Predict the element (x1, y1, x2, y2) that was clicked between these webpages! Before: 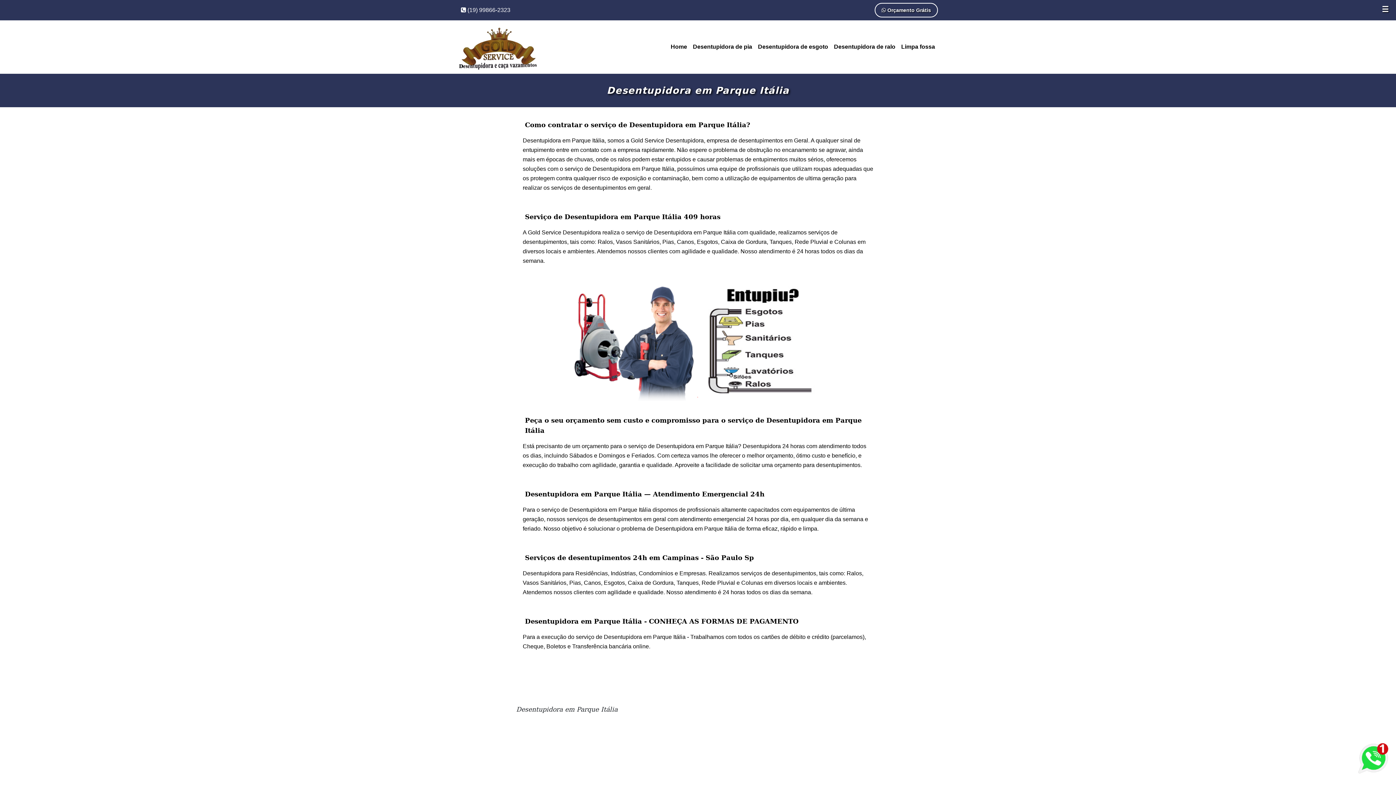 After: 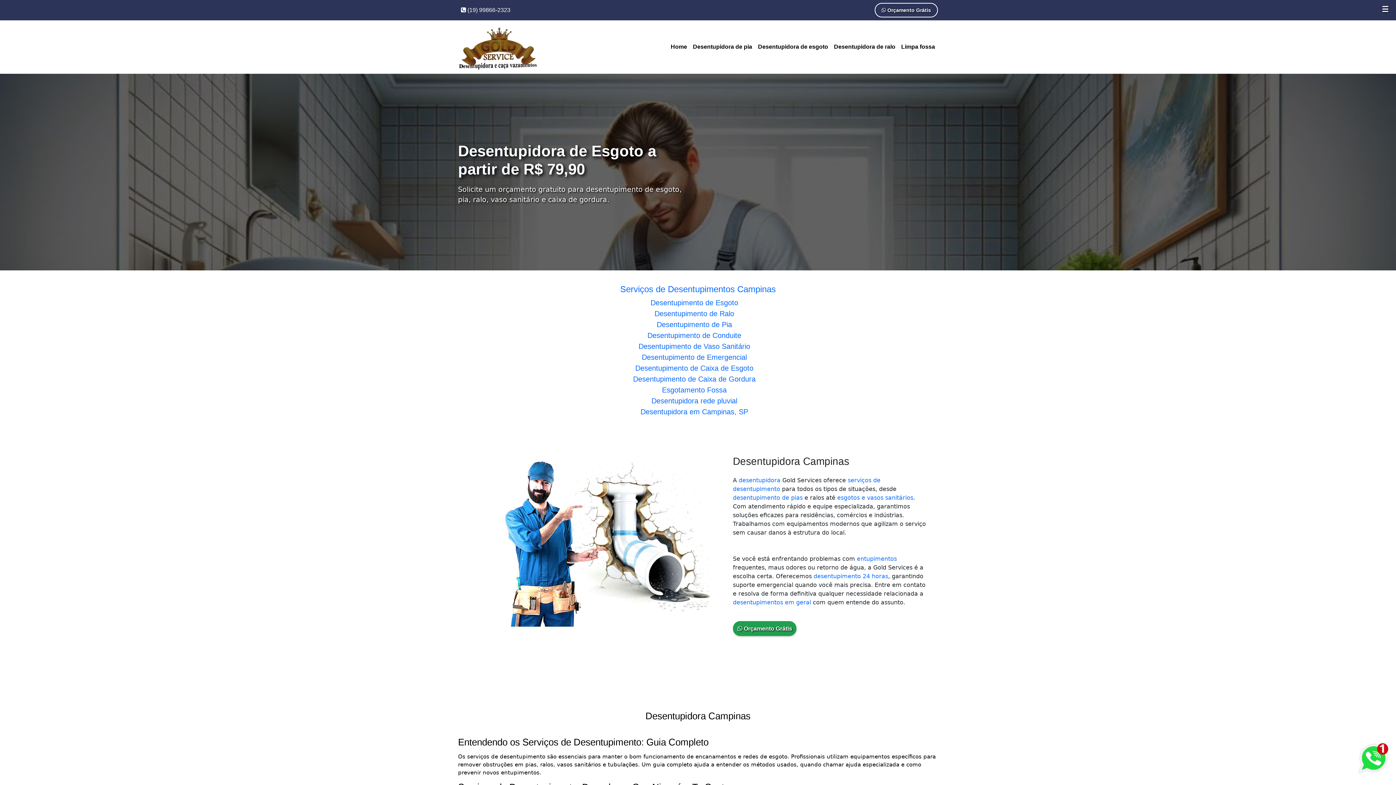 Action: bbox: (458, 44, 538, 50)